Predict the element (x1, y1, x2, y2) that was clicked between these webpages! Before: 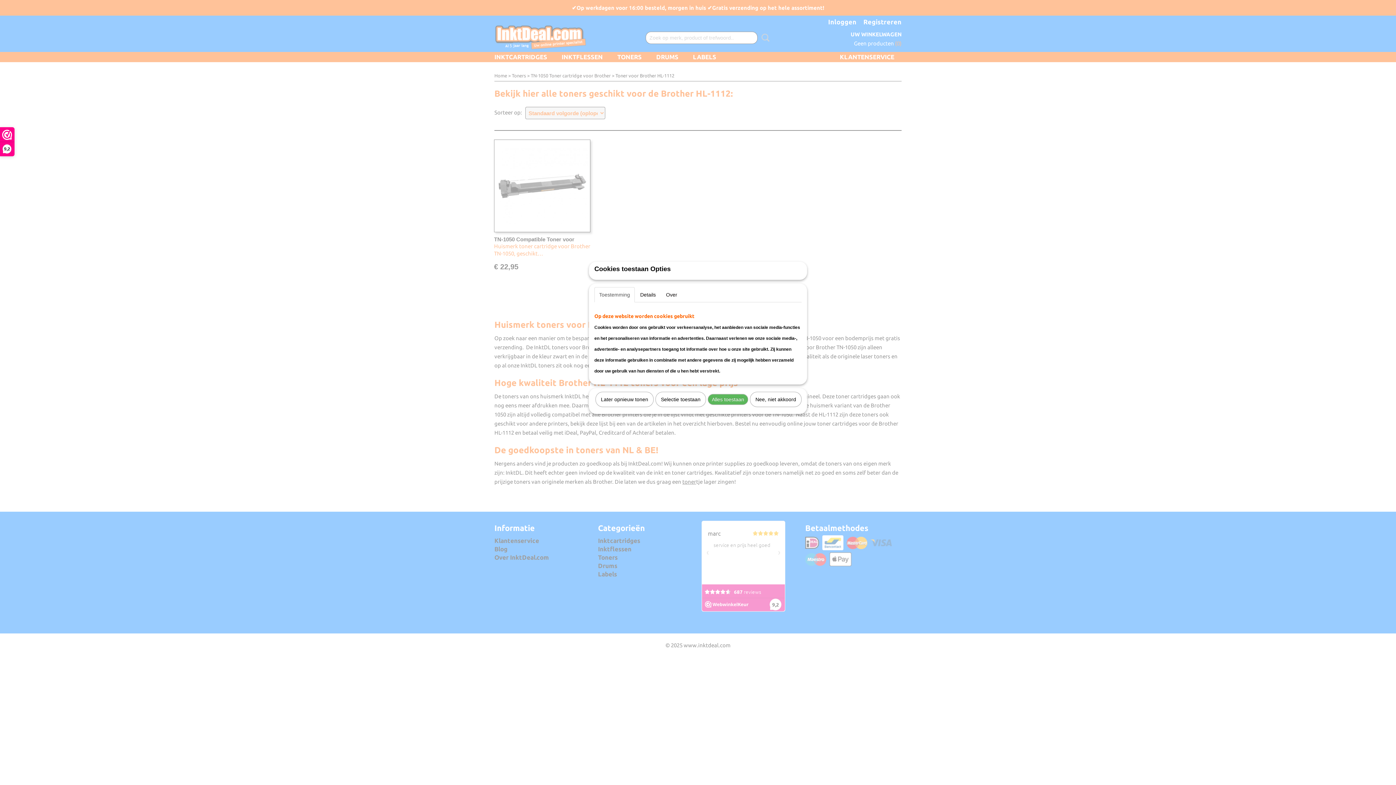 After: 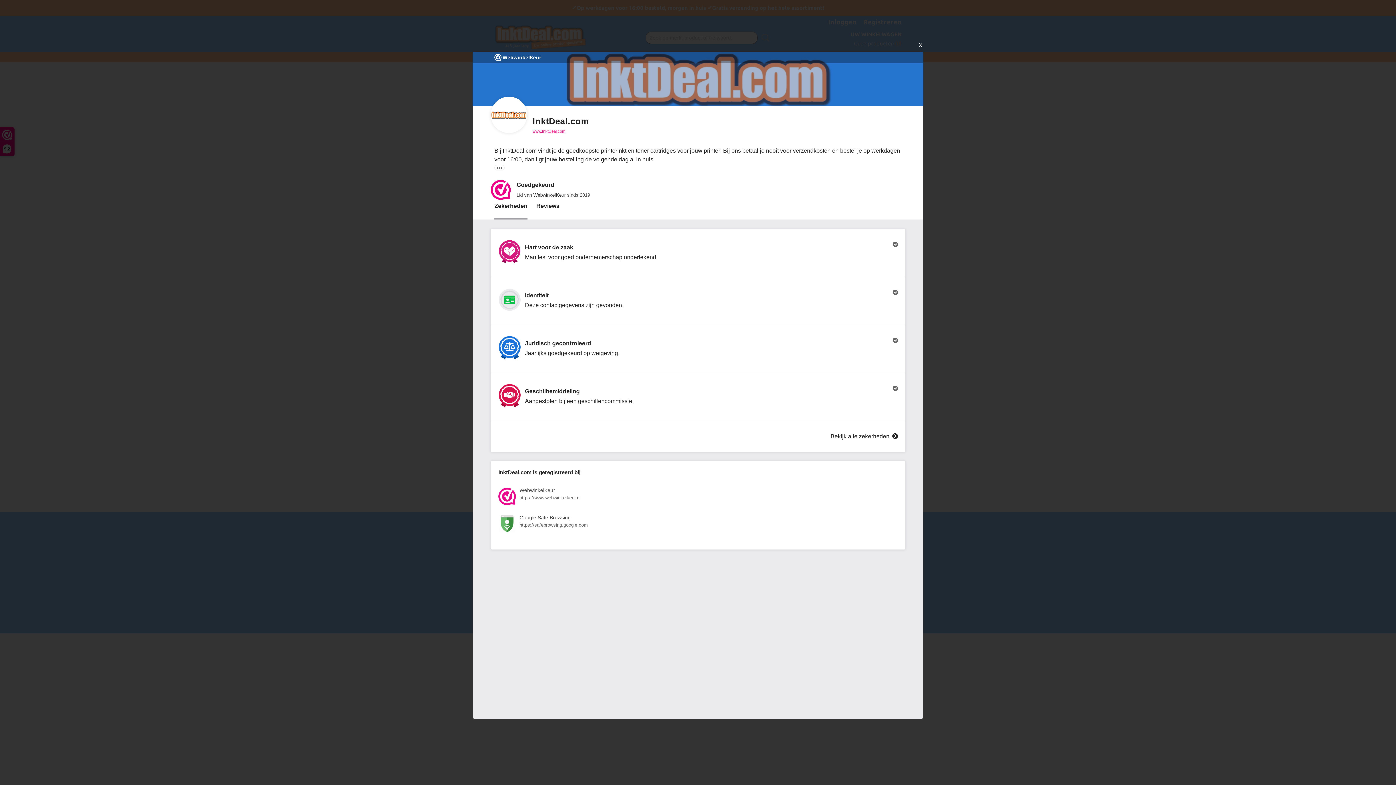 Action: label: 9,2 bbox: (0, 127, 14, 156)